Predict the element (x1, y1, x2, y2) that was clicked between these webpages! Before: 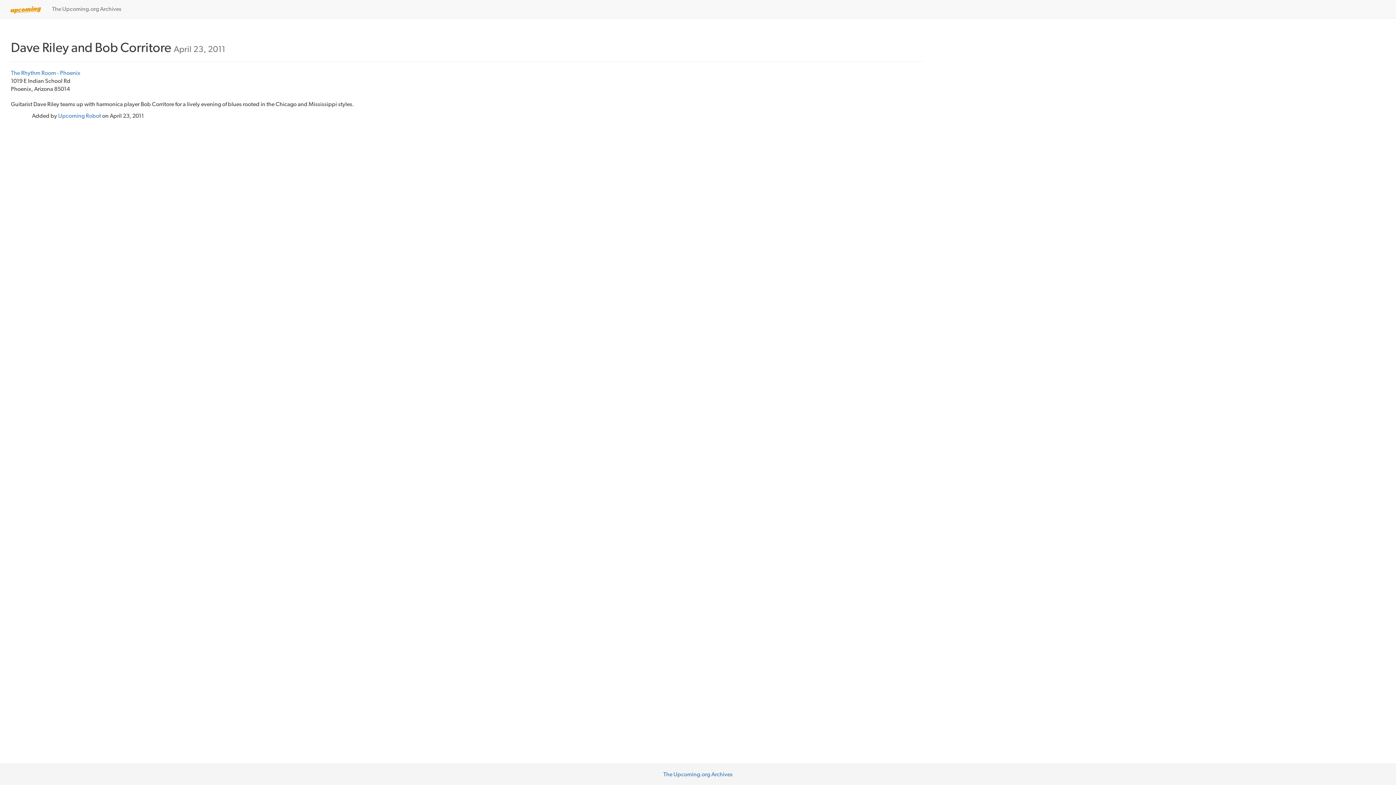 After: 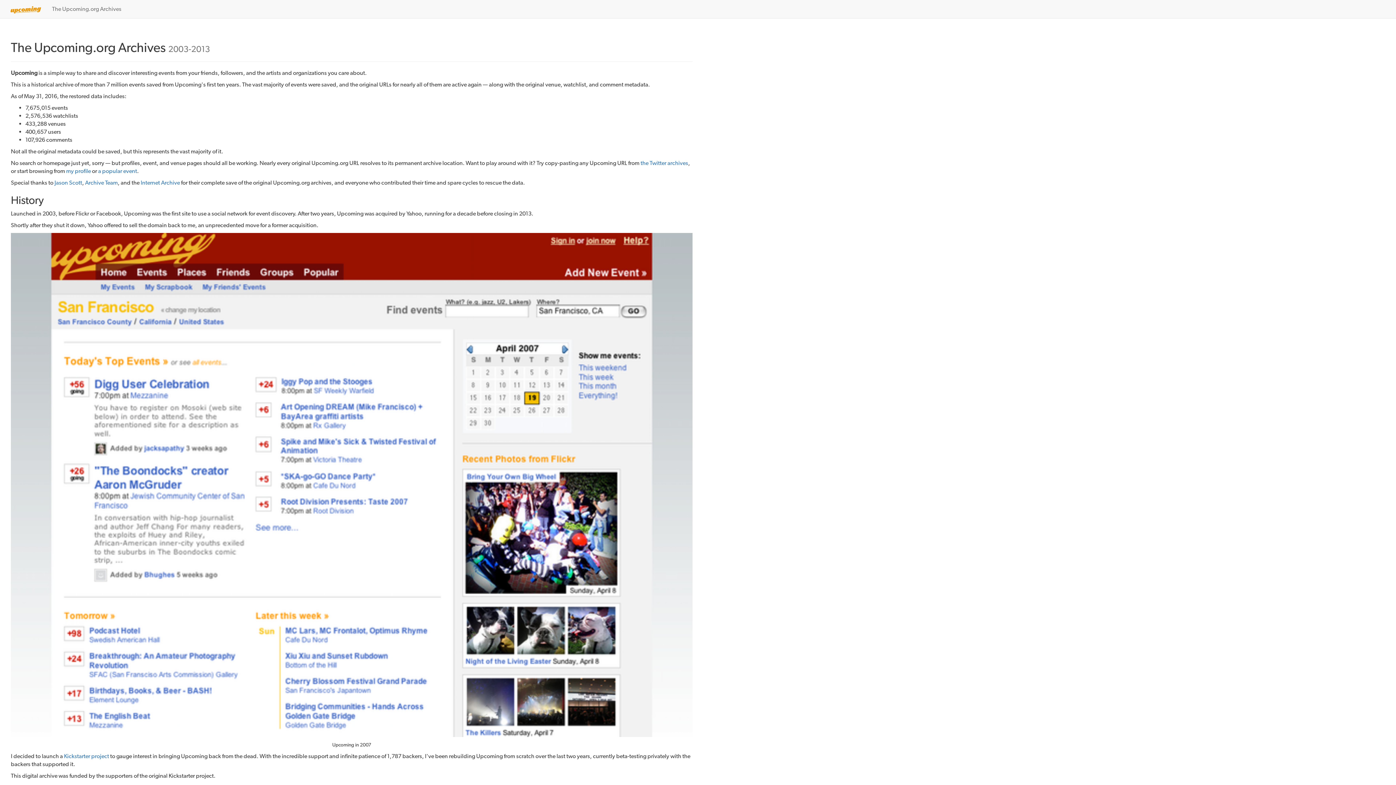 Action: bbox: (0, 0, 46, 18)